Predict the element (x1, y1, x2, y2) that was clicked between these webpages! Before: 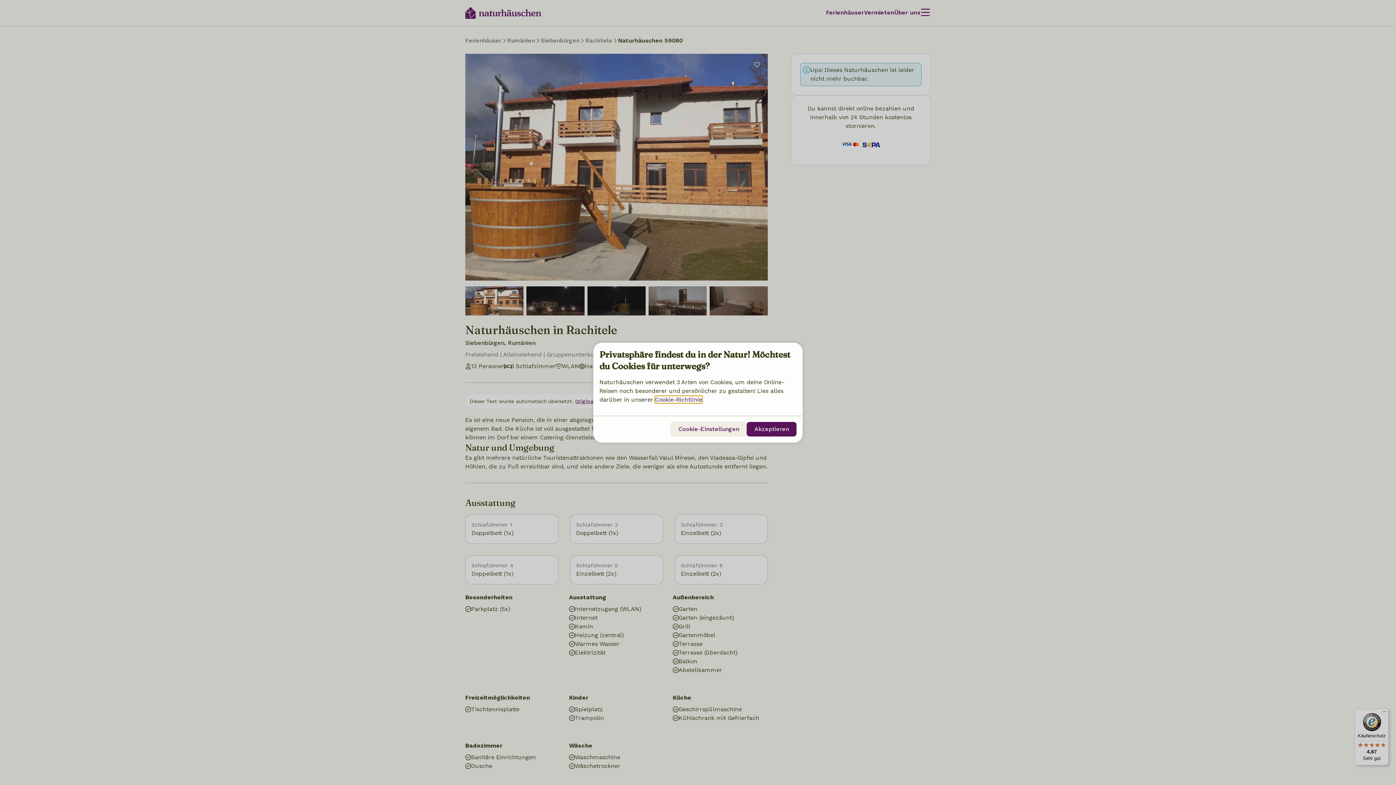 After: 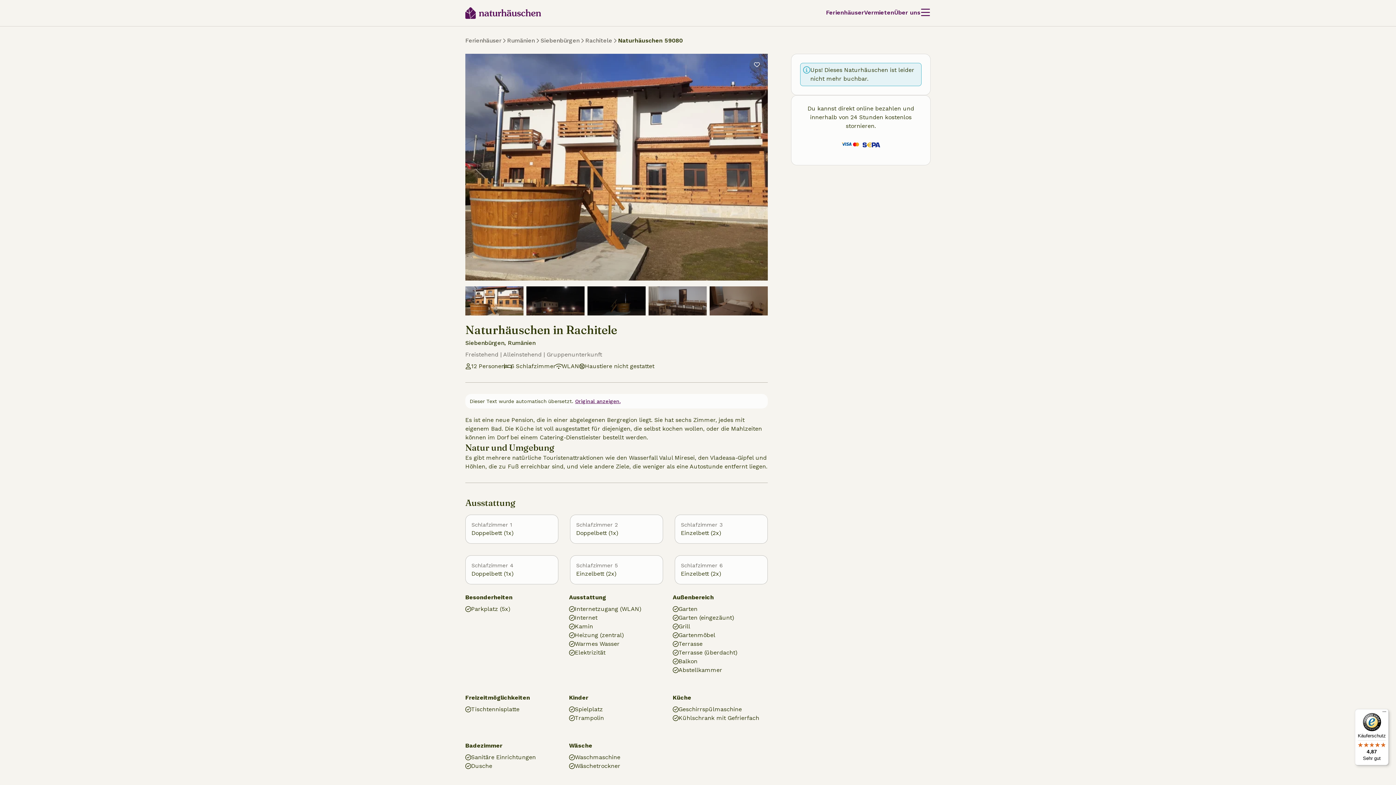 Action: bbox: (746, 422, 796, 436) label: Akzeptieren